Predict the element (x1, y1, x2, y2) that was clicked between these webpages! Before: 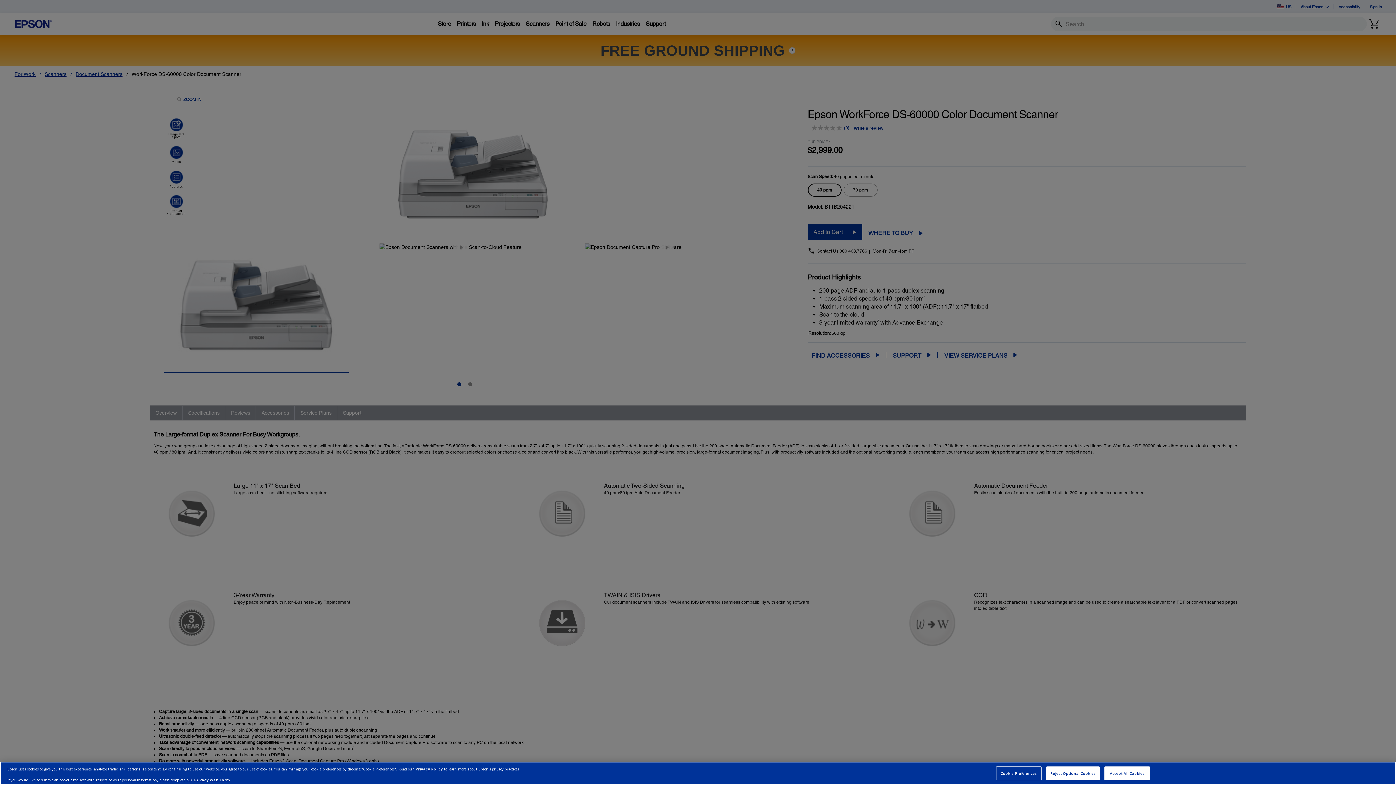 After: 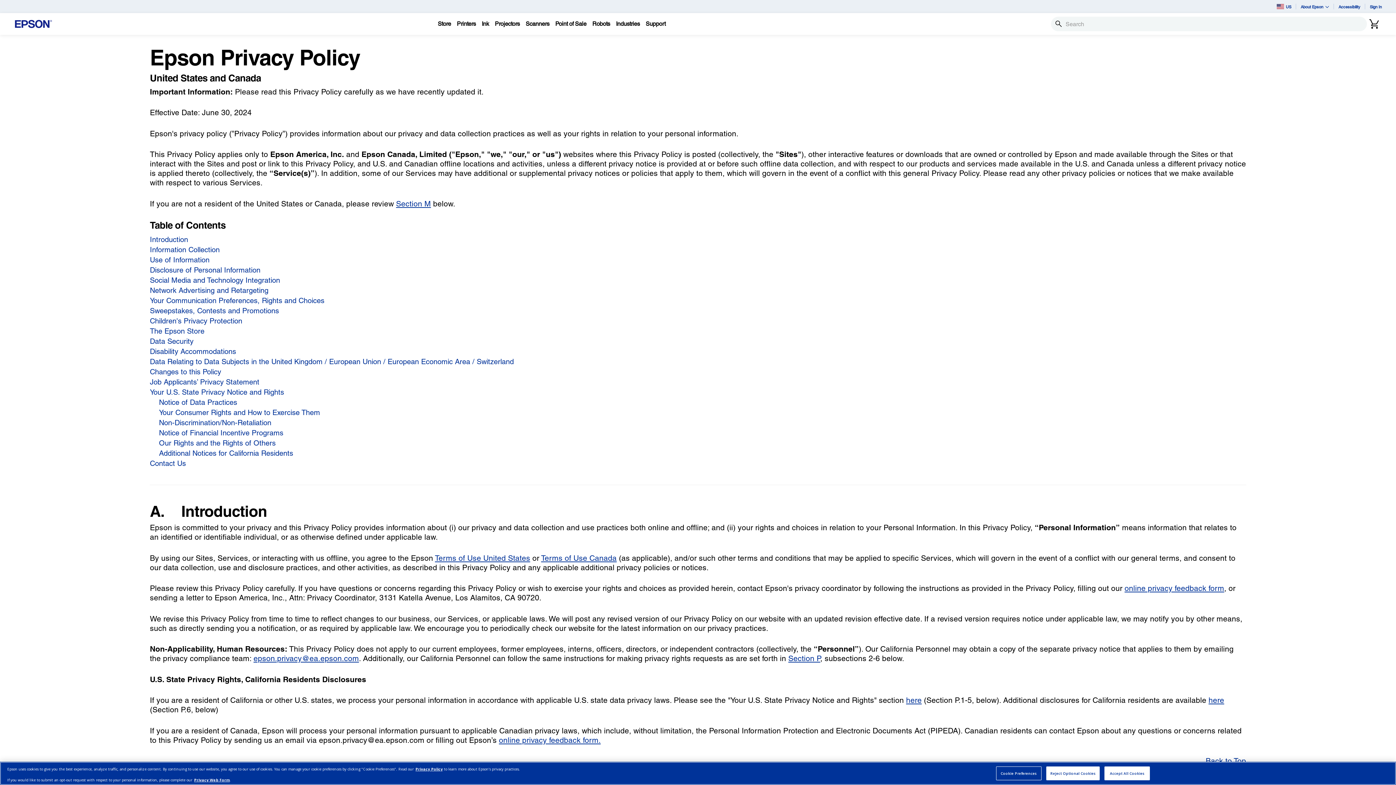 Action: label: Privacy Policy bbox: (415, 766, 442, 771)